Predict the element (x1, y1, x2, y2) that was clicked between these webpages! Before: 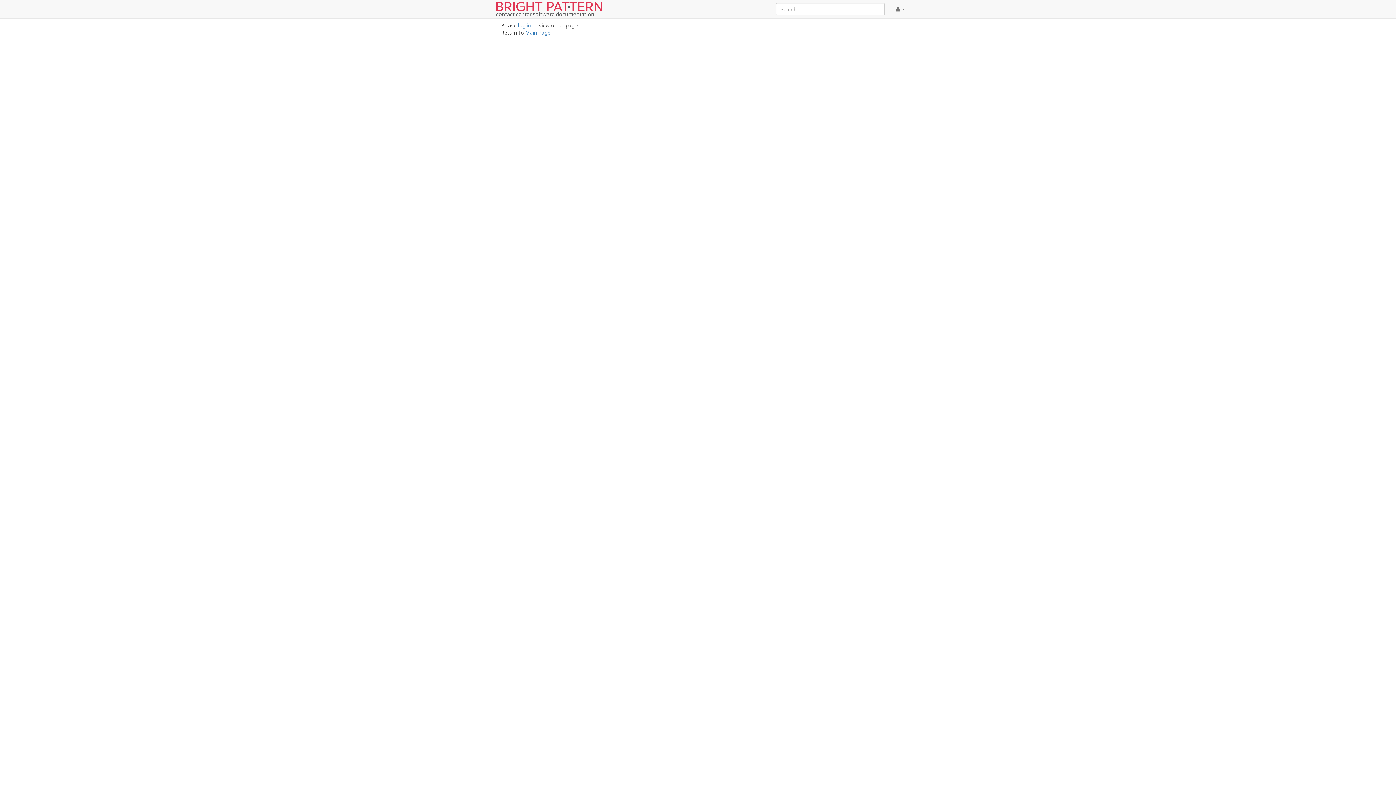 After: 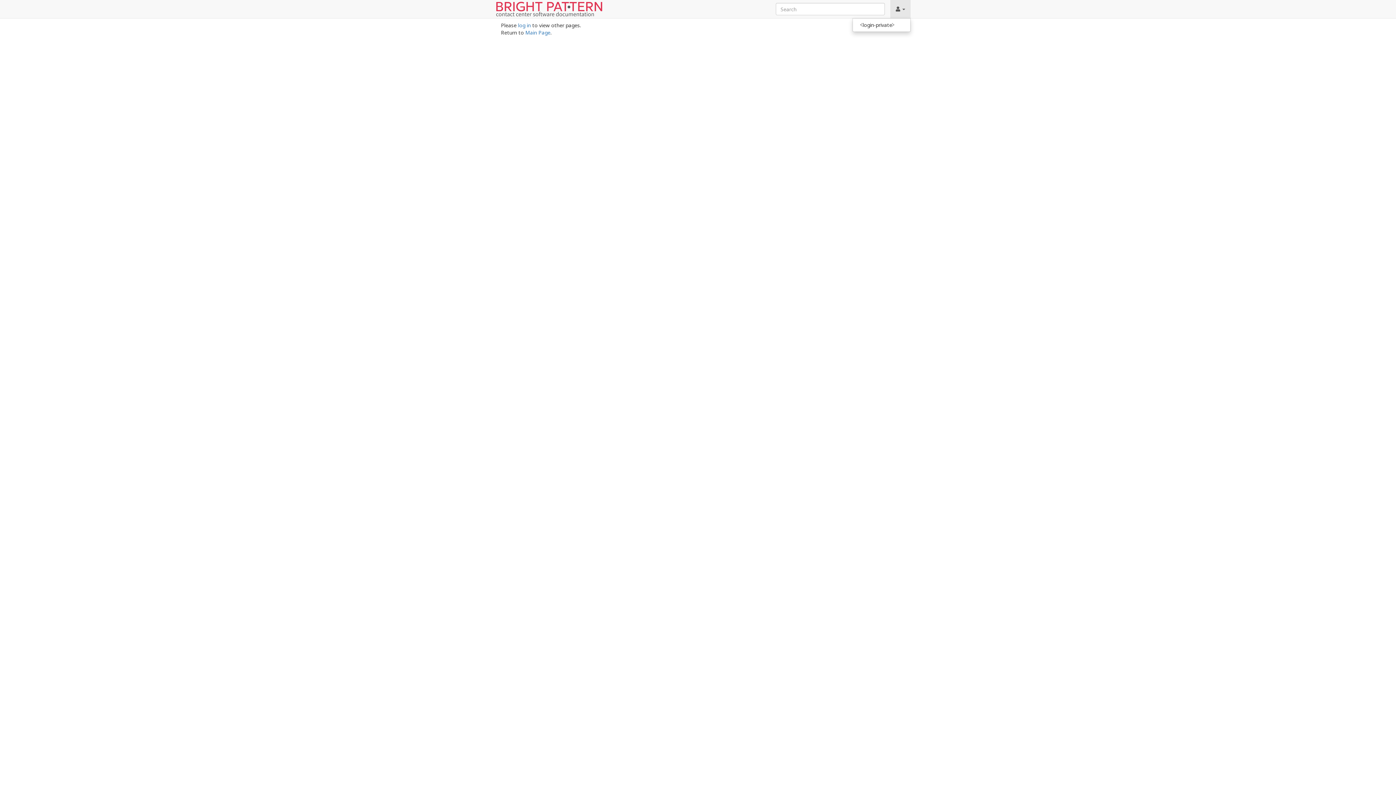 Action: label:   bbox: (890, 0, 910, 18)